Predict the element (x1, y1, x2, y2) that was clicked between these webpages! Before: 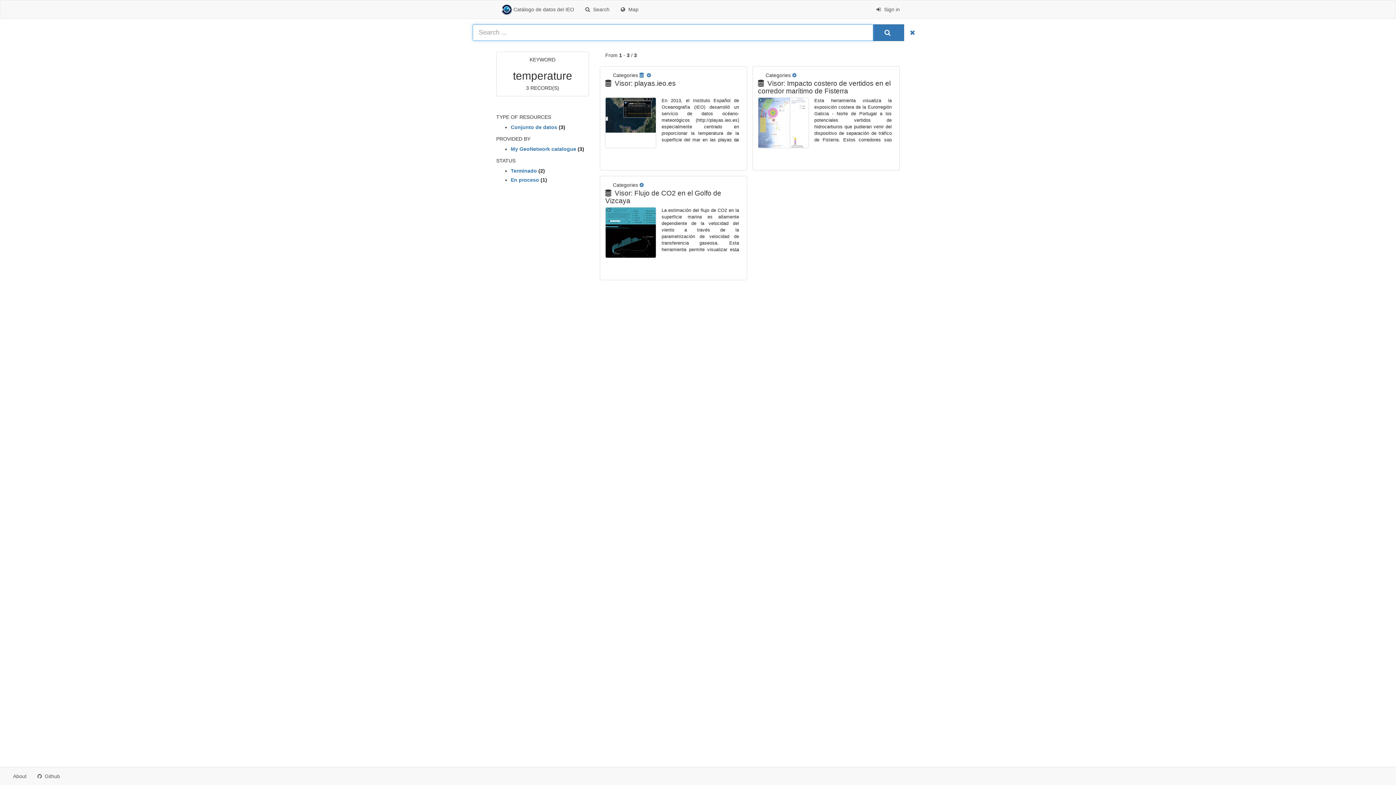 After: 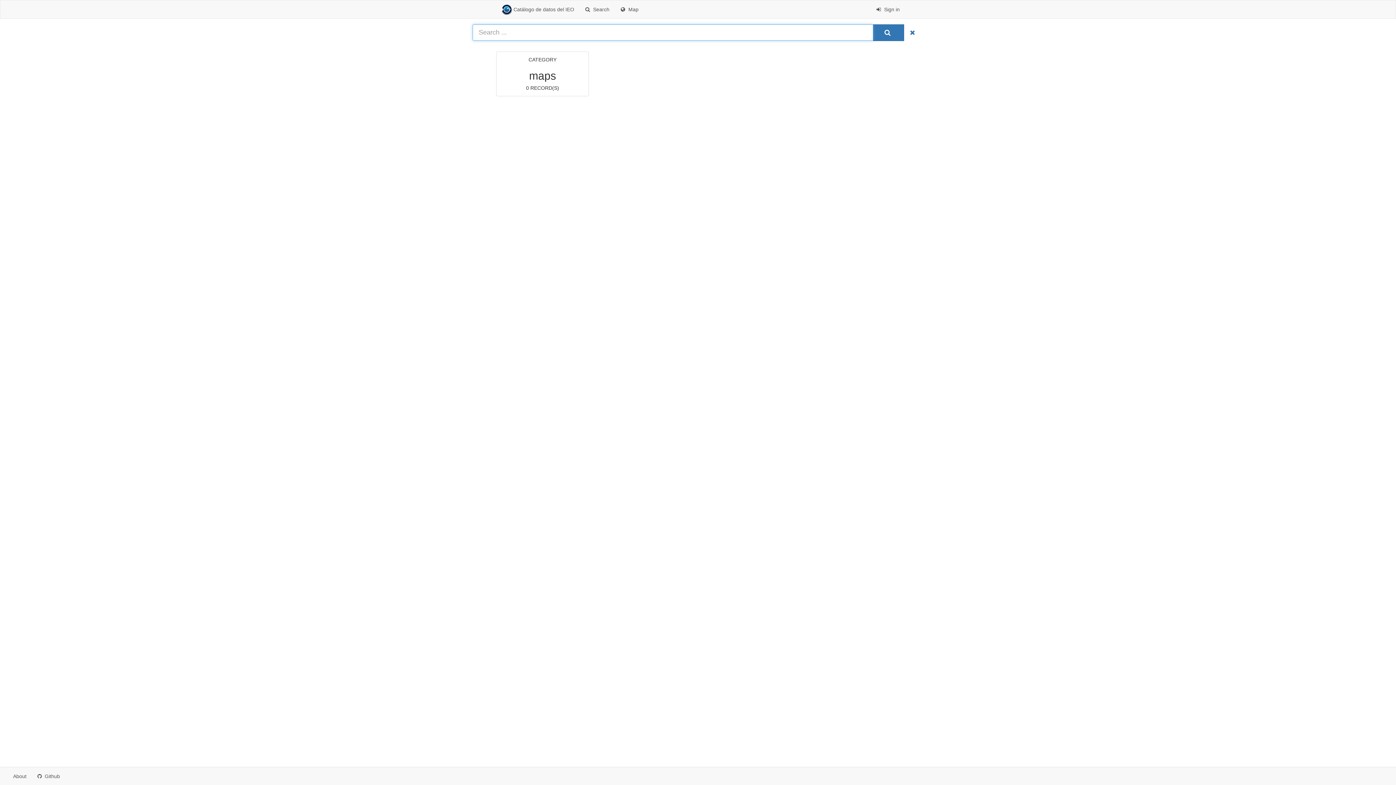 Action: label:    bbox: (639, 72, 646, 78)